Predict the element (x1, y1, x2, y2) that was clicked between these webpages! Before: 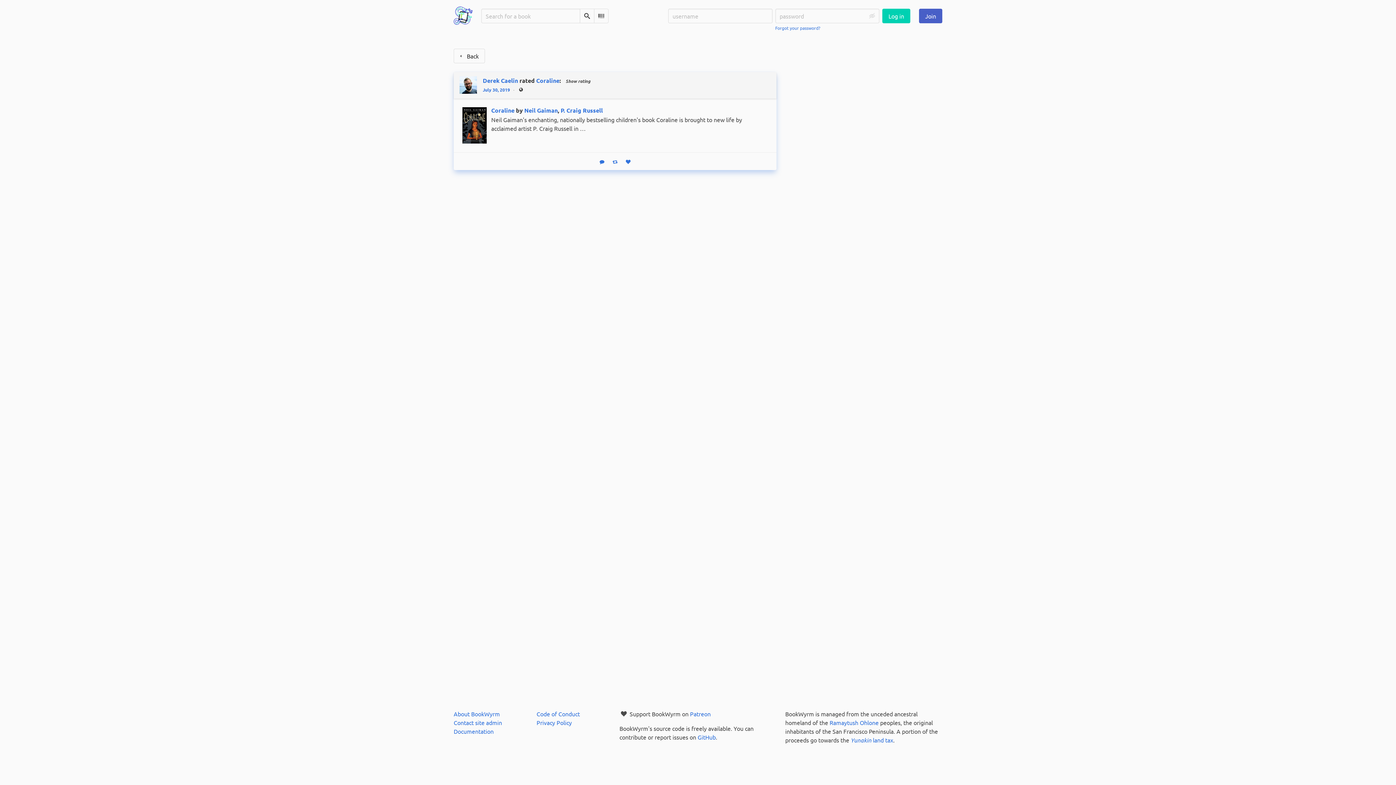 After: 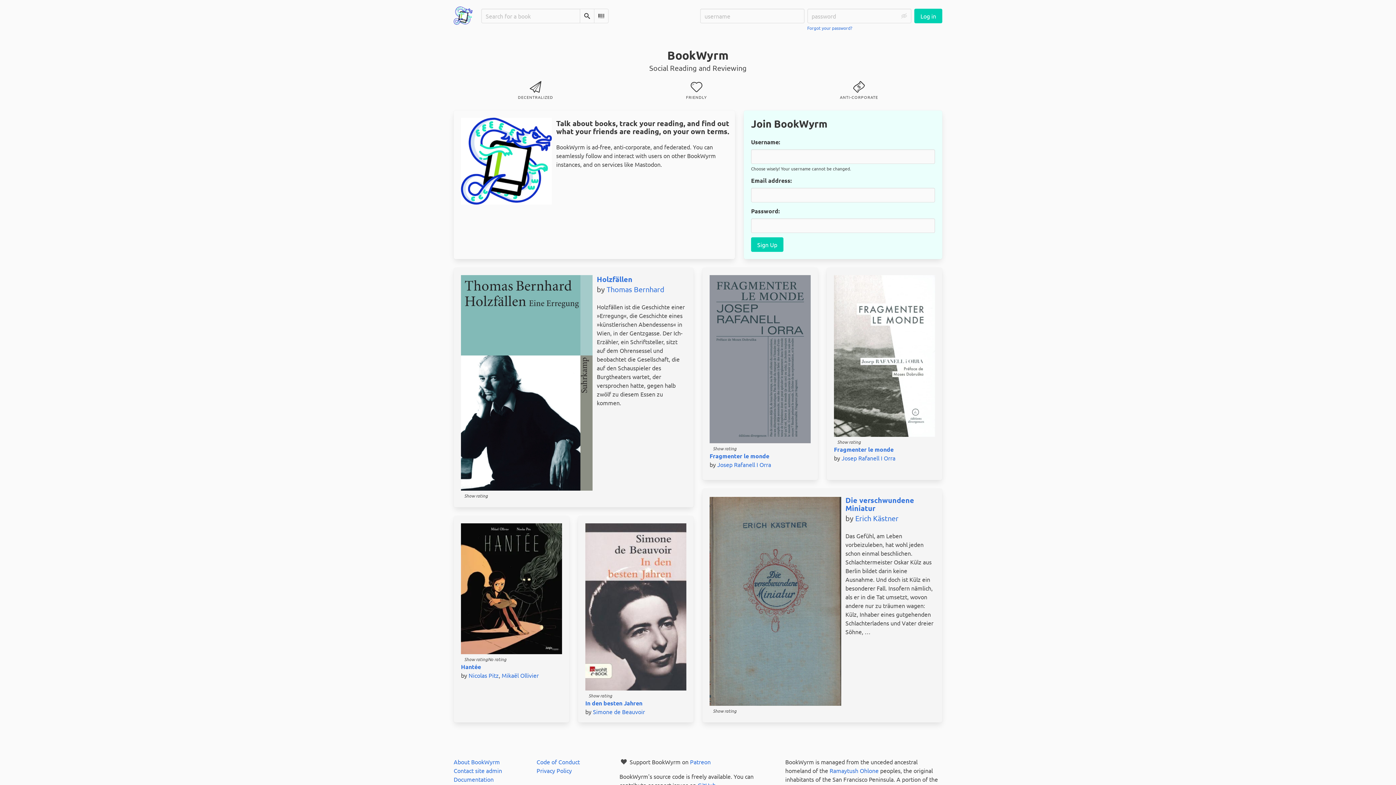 Action: bbox: (449, 0, 477, 31)